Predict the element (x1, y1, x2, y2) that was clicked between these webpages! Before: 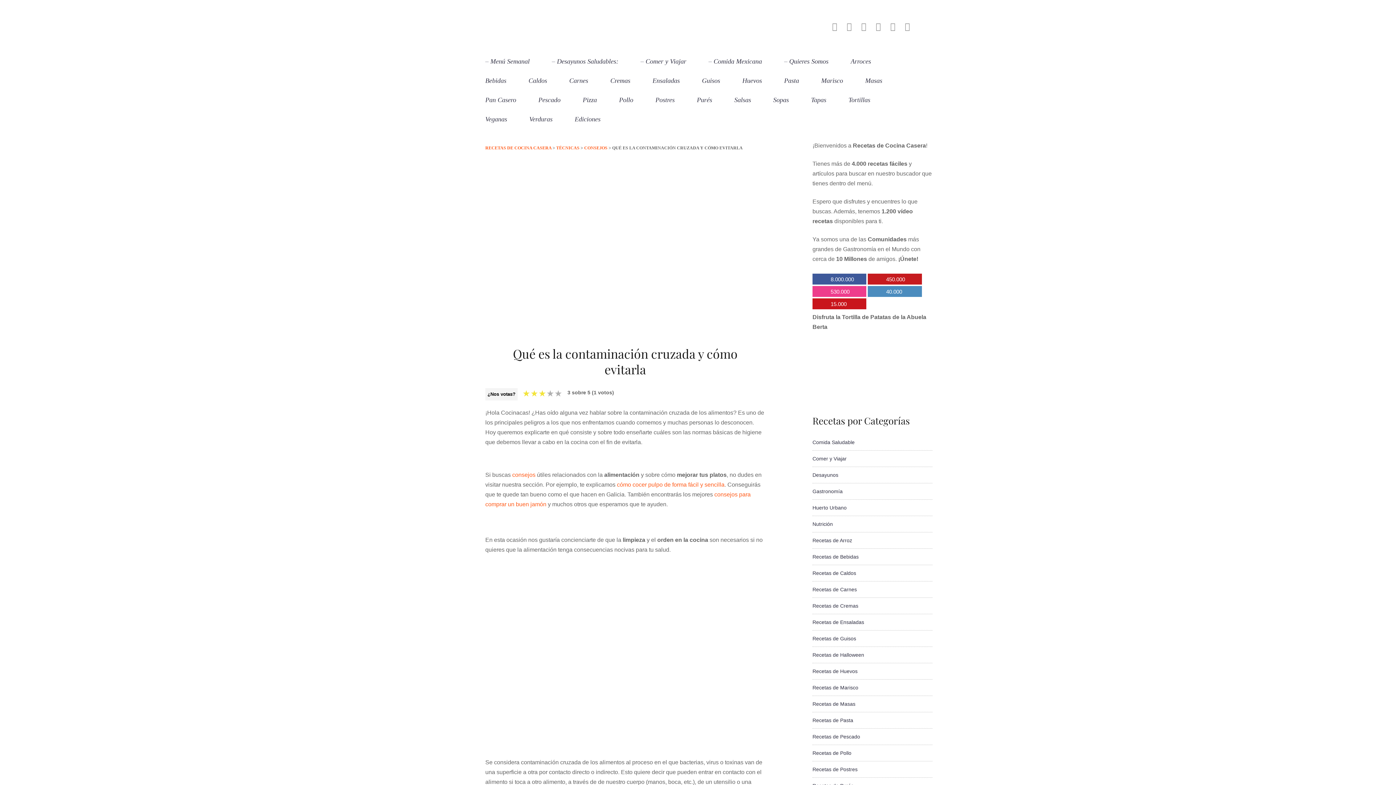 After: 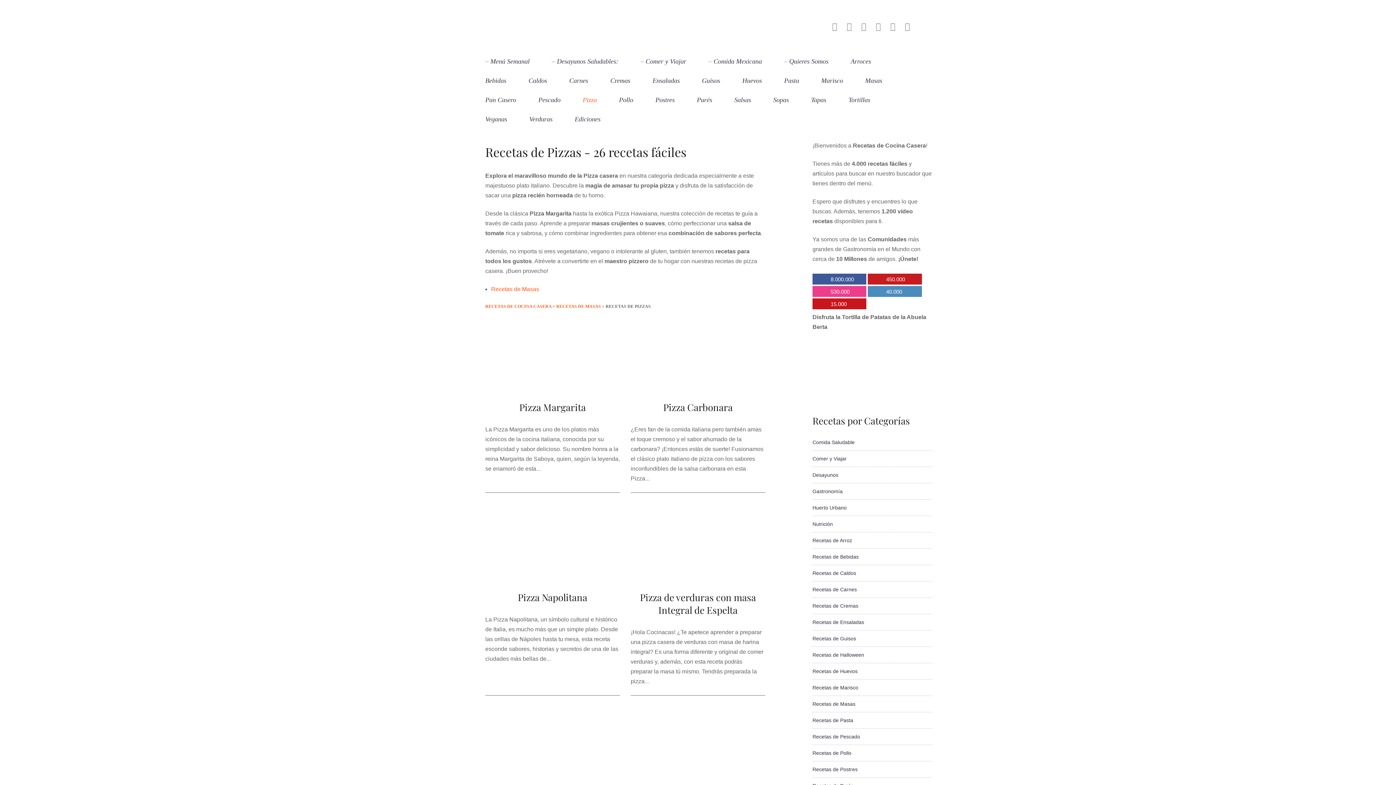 Action: label: Pizza bbox: (582, 96, 597, 103)